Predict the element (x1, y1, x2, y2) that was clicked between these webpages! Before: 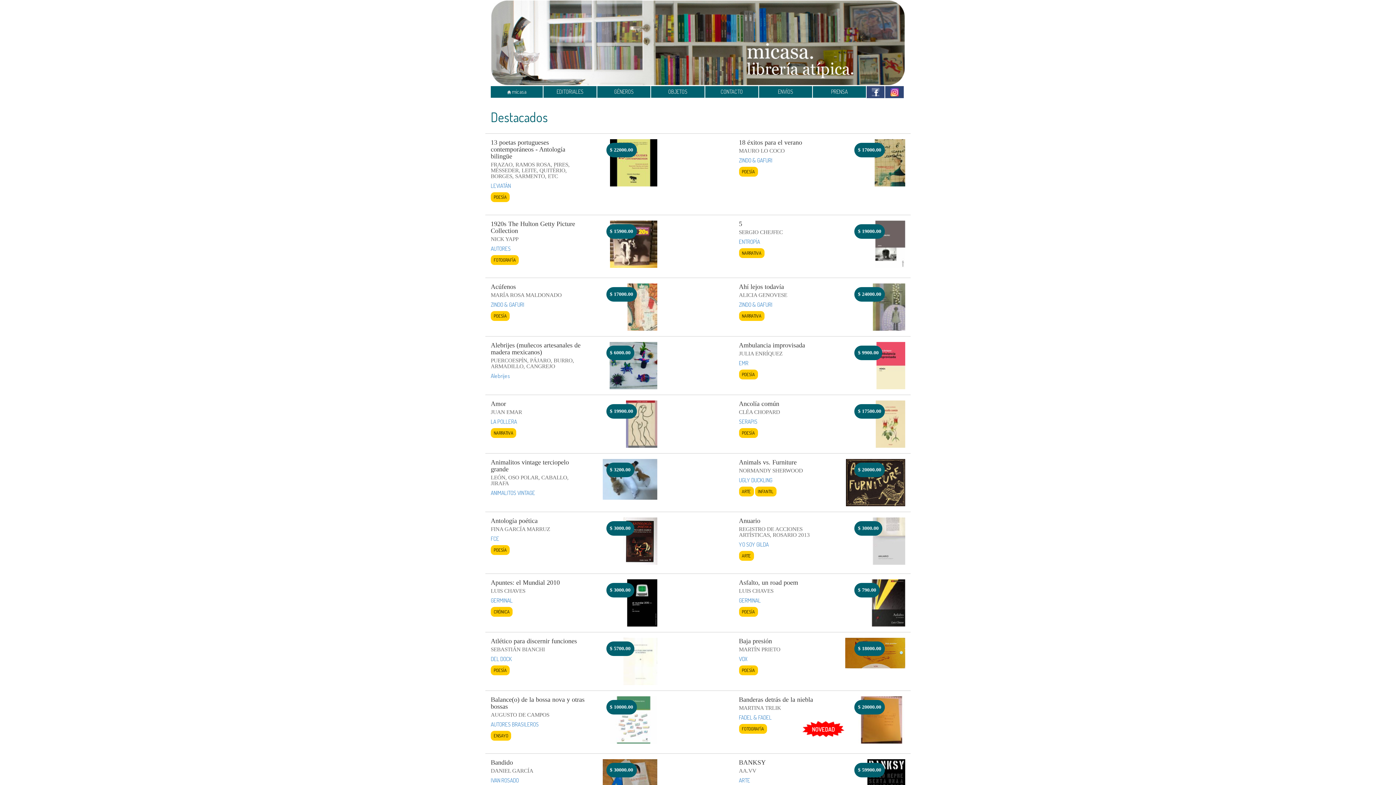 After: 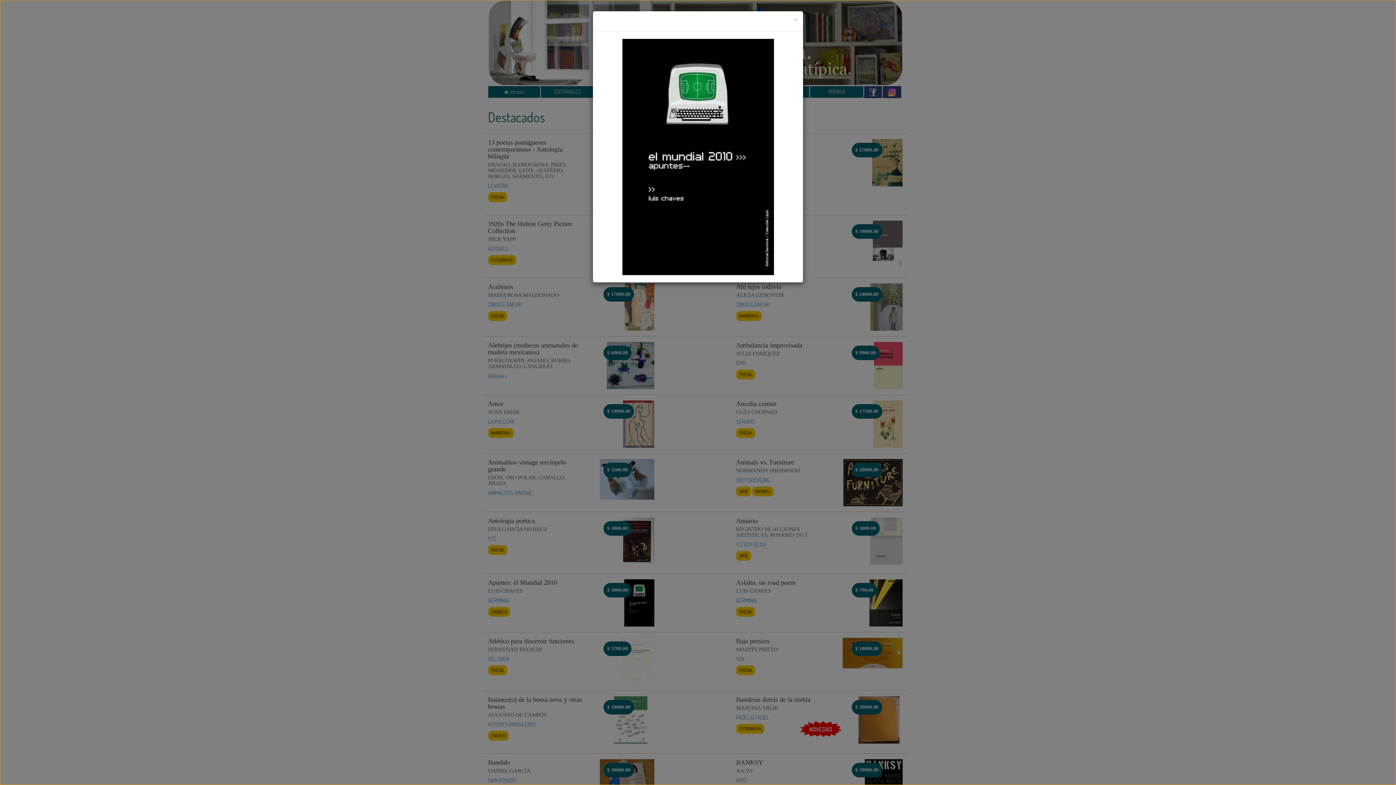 Action: bbox: (627, 579, 657, 626)